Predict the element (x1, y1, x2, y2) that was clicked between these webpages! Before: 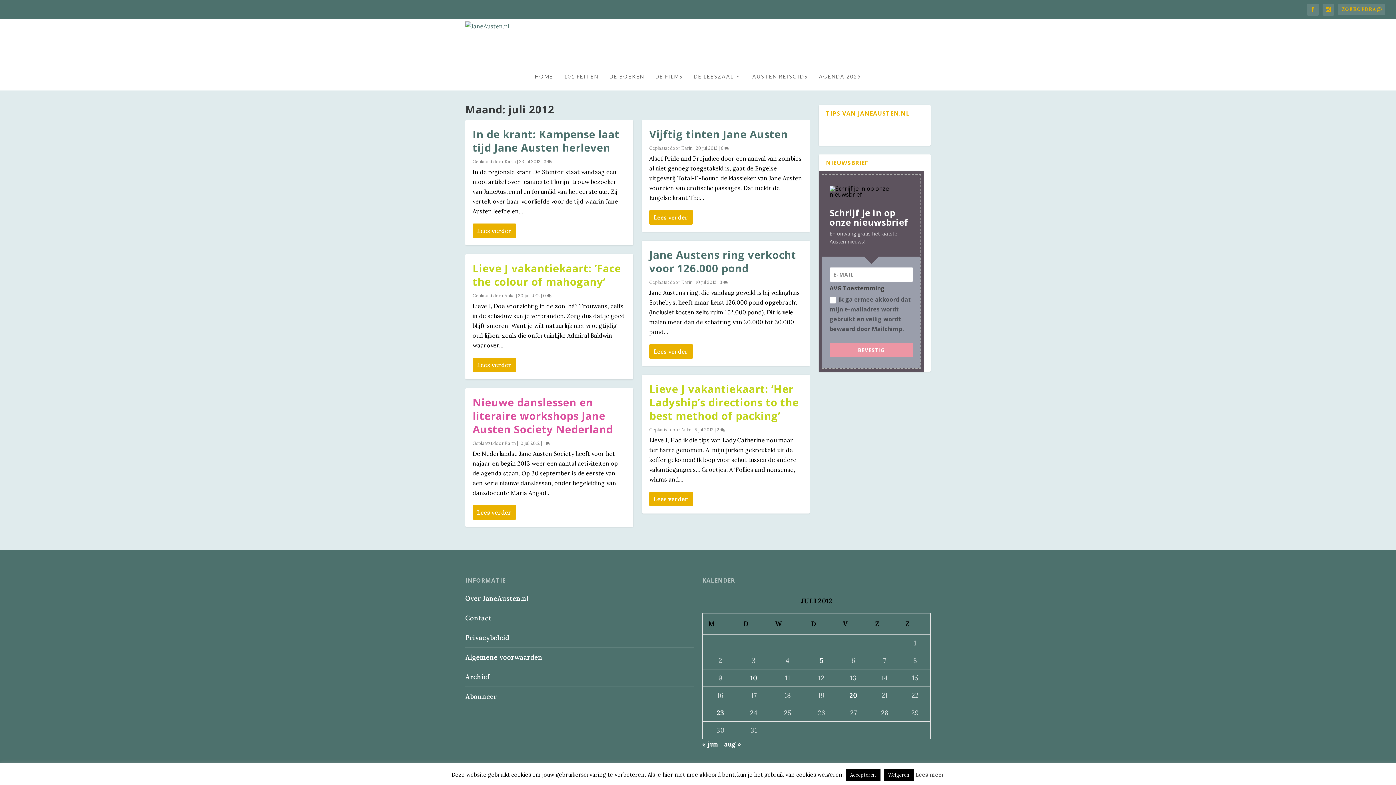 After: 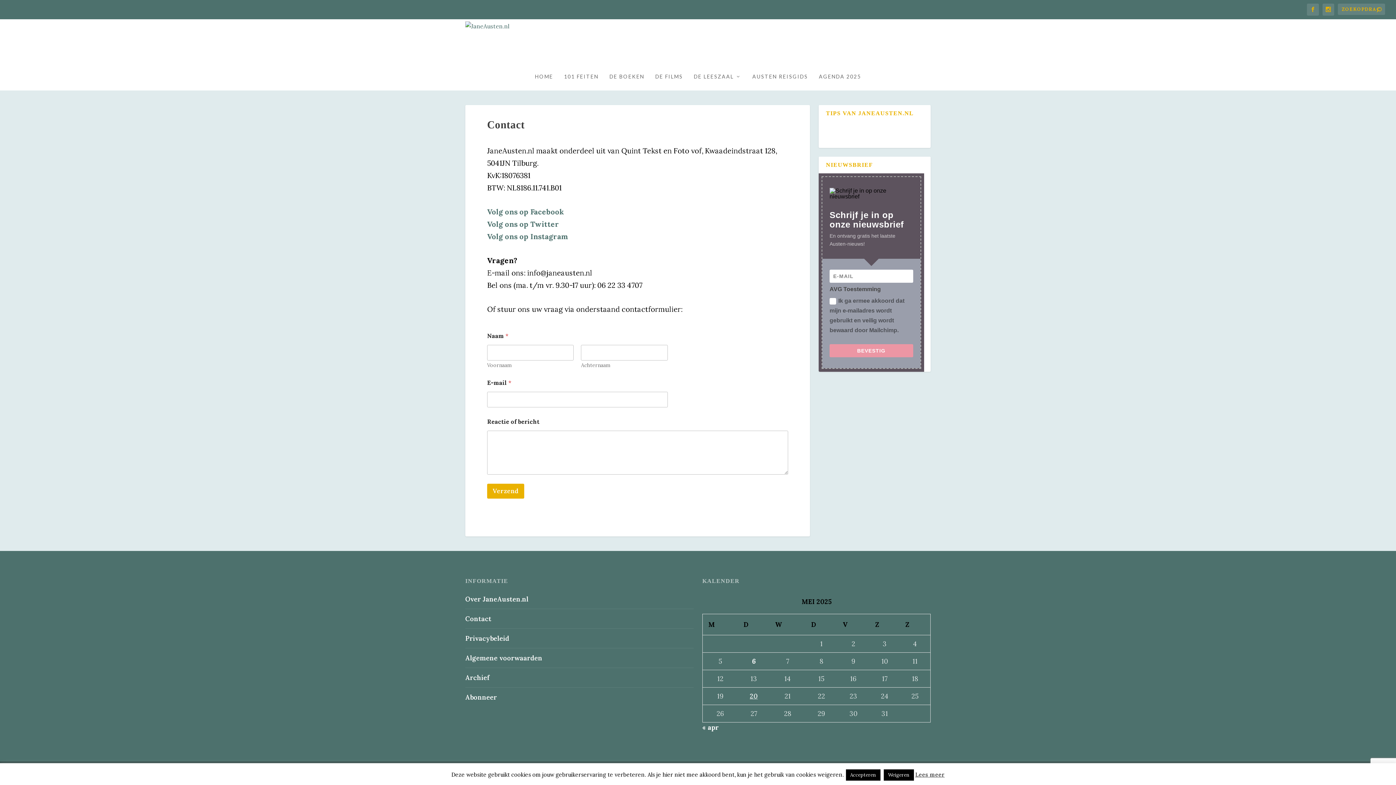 Action: label: Contact bbox: (465, 614, 491, 622)